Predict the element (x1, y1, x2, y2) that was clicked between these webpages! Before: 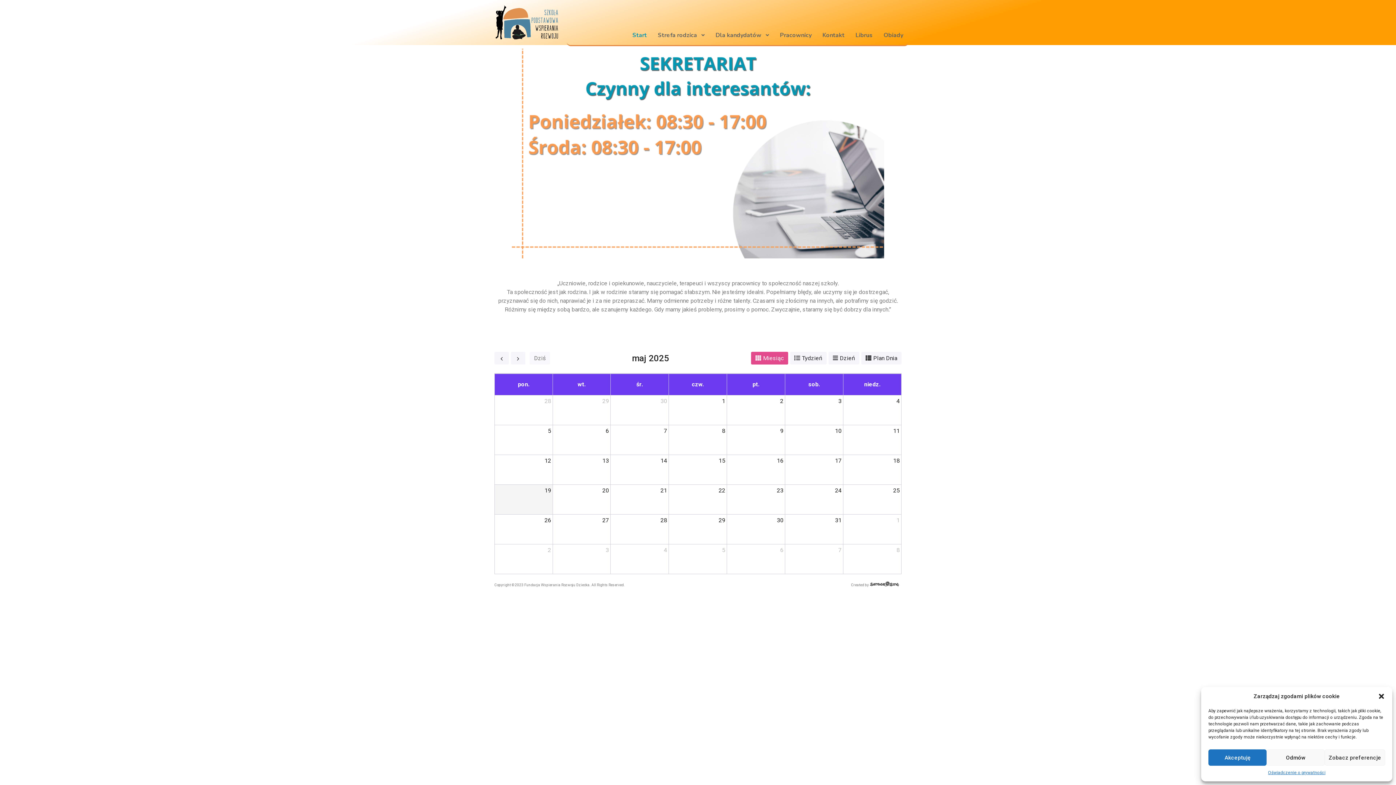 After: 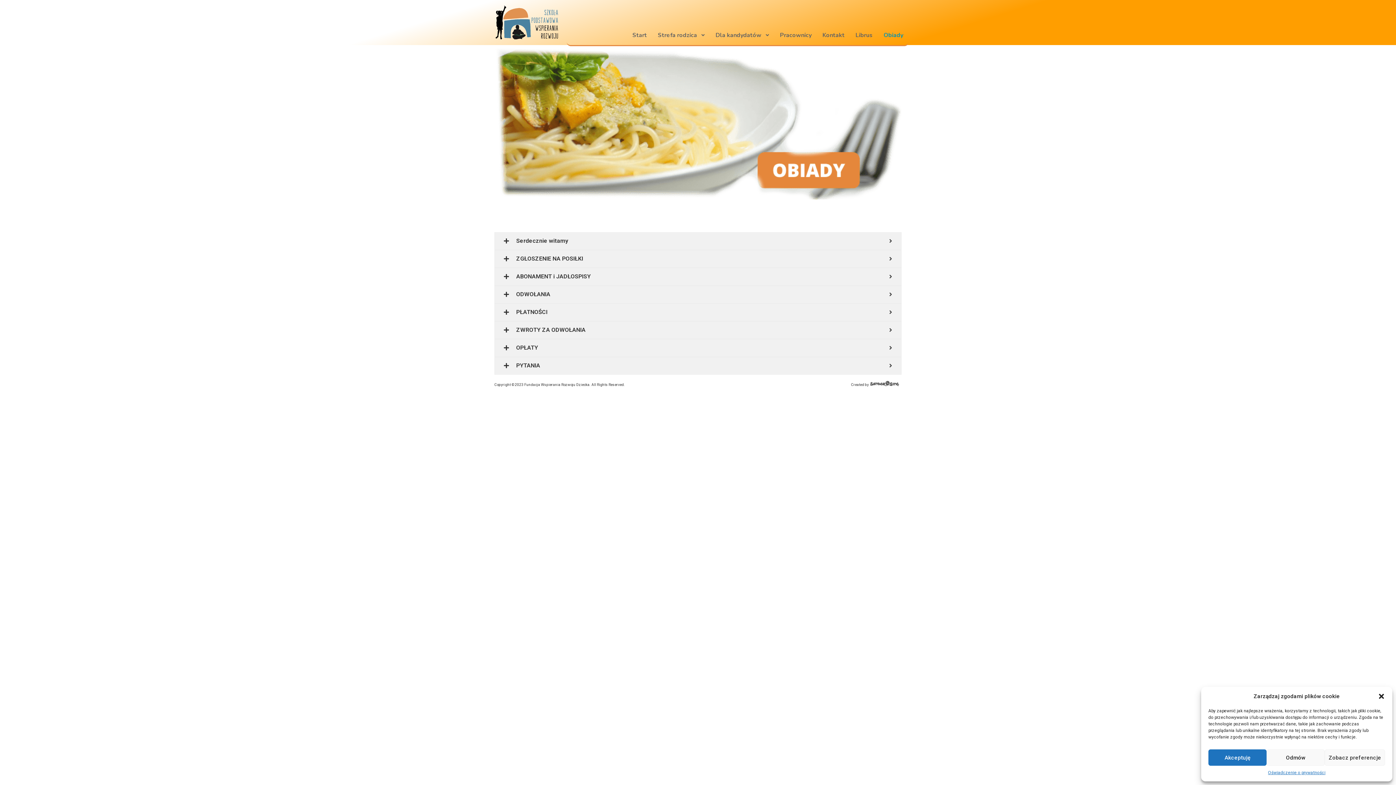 Action: label: Obiady bbox: (878, 25, 903, 45)